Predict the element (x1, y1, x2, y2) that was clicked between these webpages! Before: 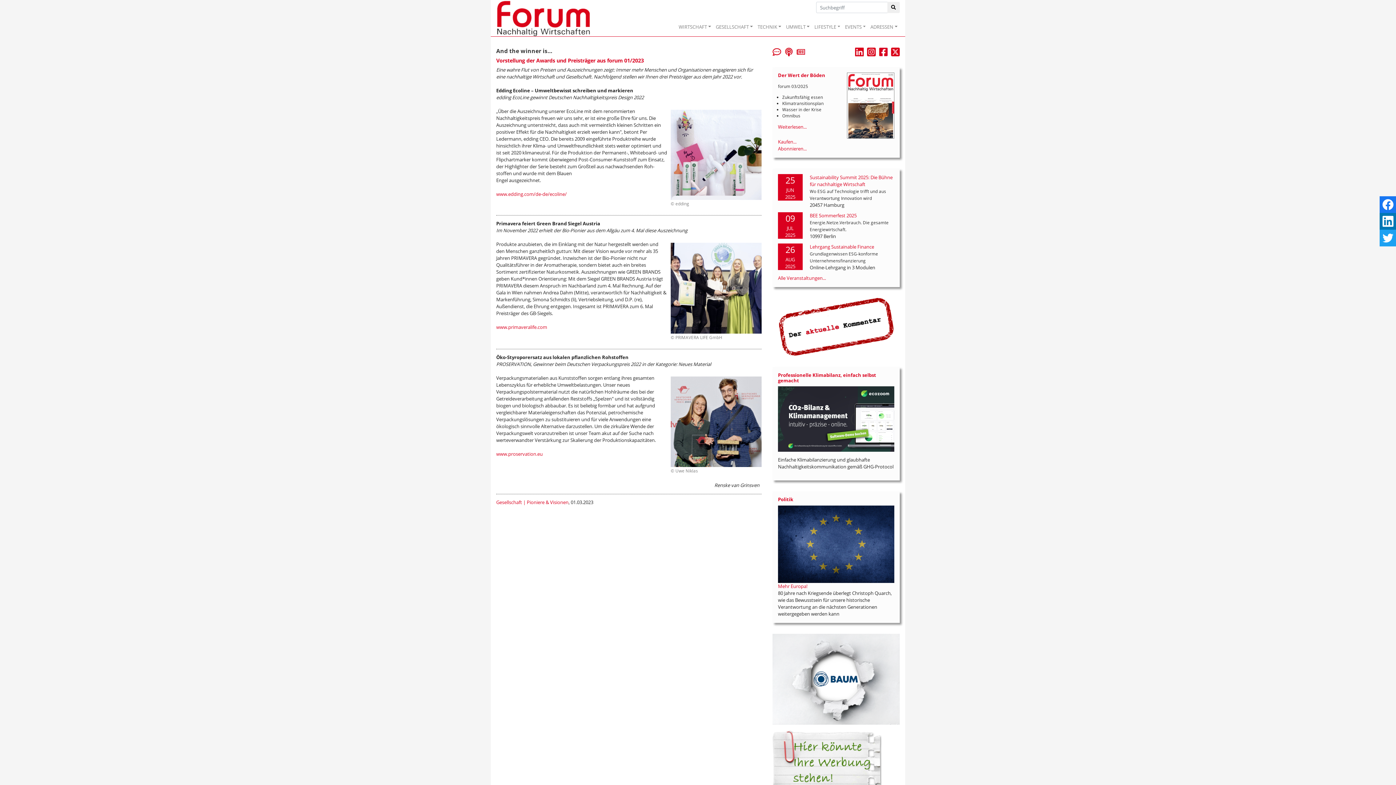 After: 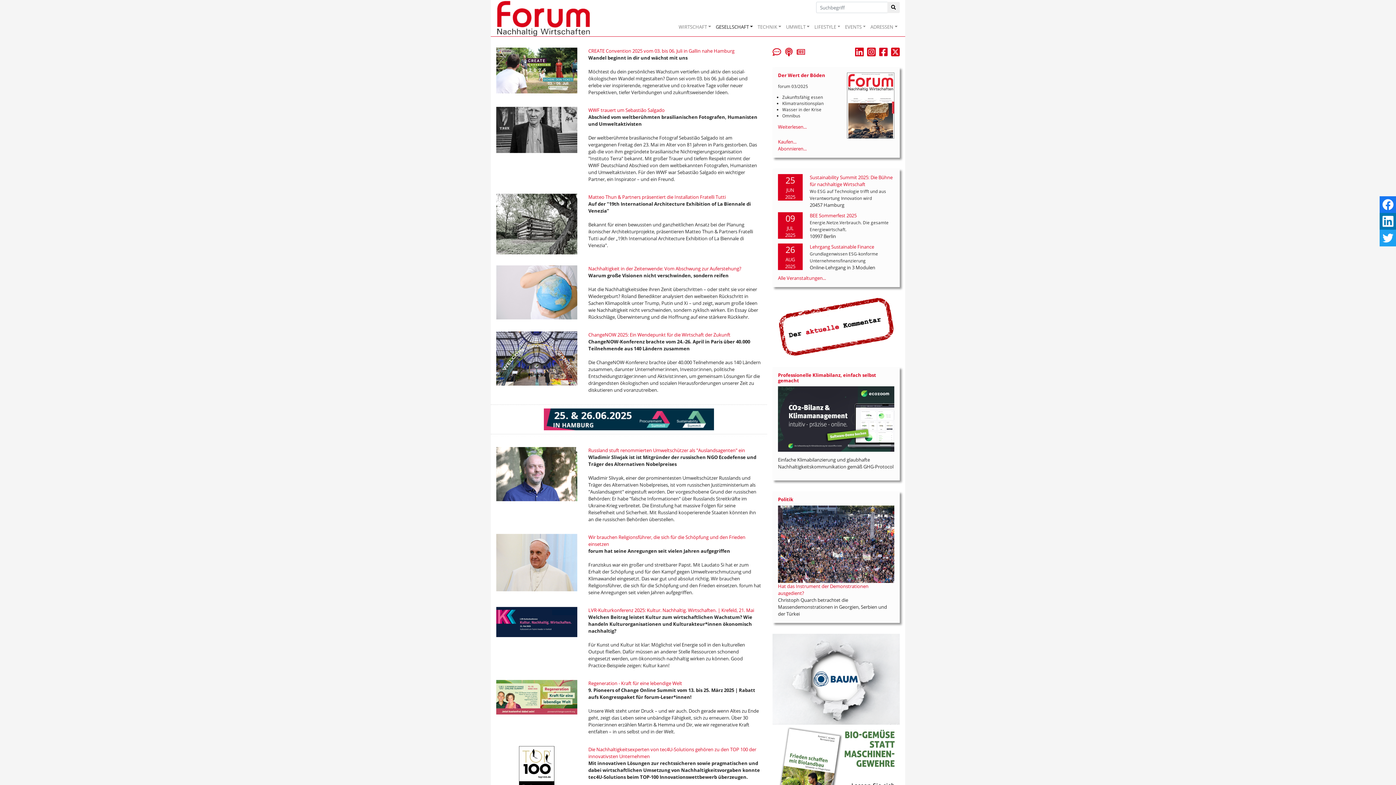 Action: label: Gesellschaft | Pioniere & Visionen bbox: (496, 499, 568, 505)